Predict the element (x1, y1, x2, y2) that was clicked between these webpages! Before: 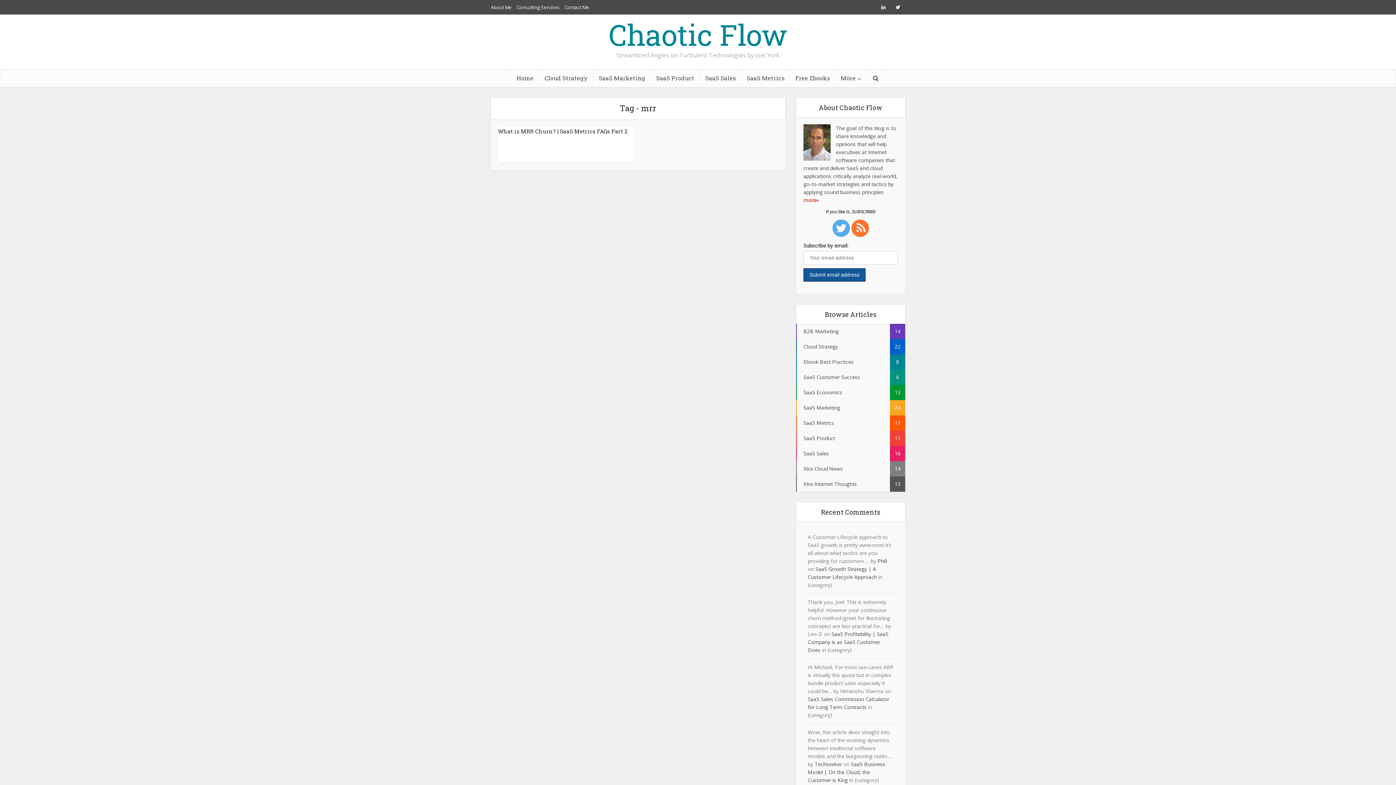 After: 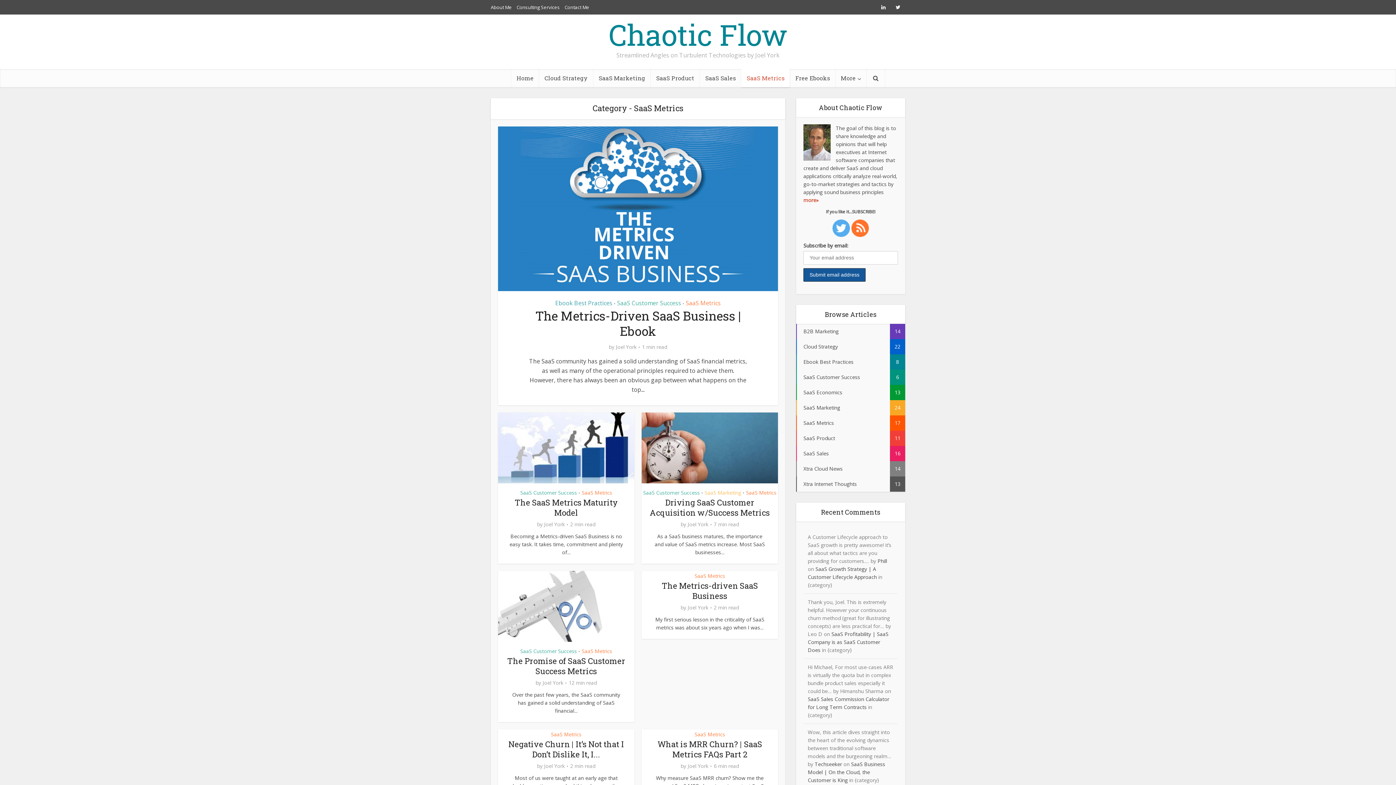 Action: bbox: (796, 415, 905, 430) label: SaaS Metrics
17